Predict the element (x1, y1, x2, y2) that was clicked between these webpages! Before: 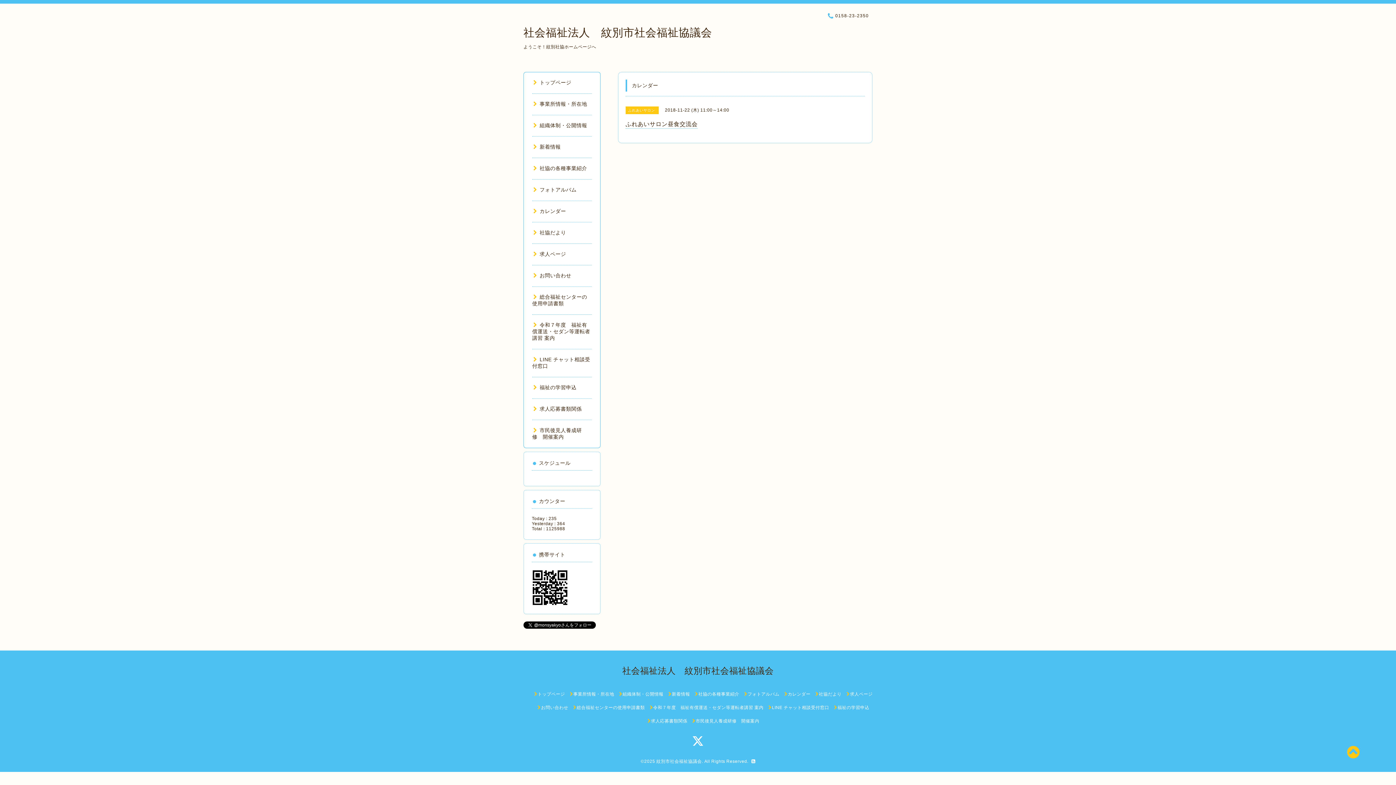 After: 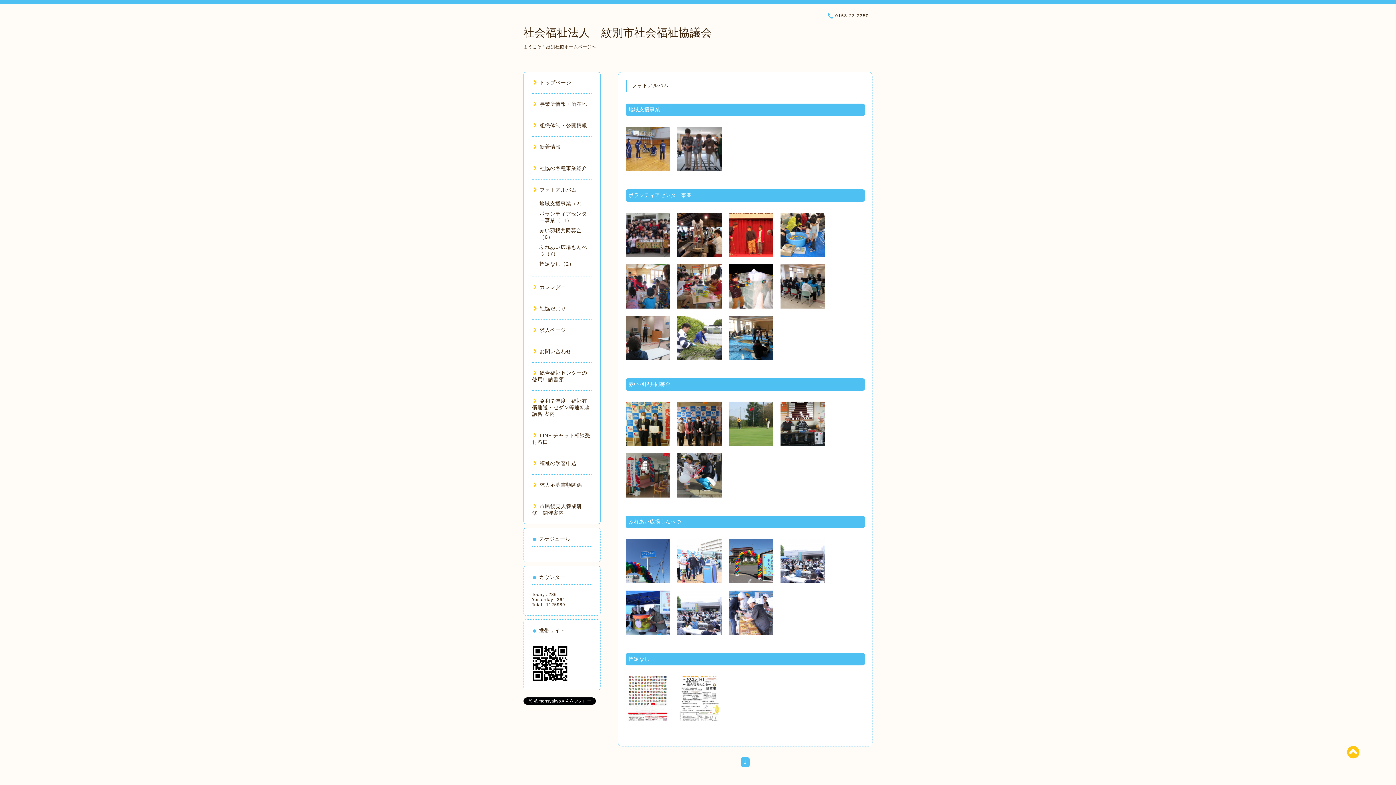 Action: bbox: (532, 186, 576, 192) label: フォトアルバム